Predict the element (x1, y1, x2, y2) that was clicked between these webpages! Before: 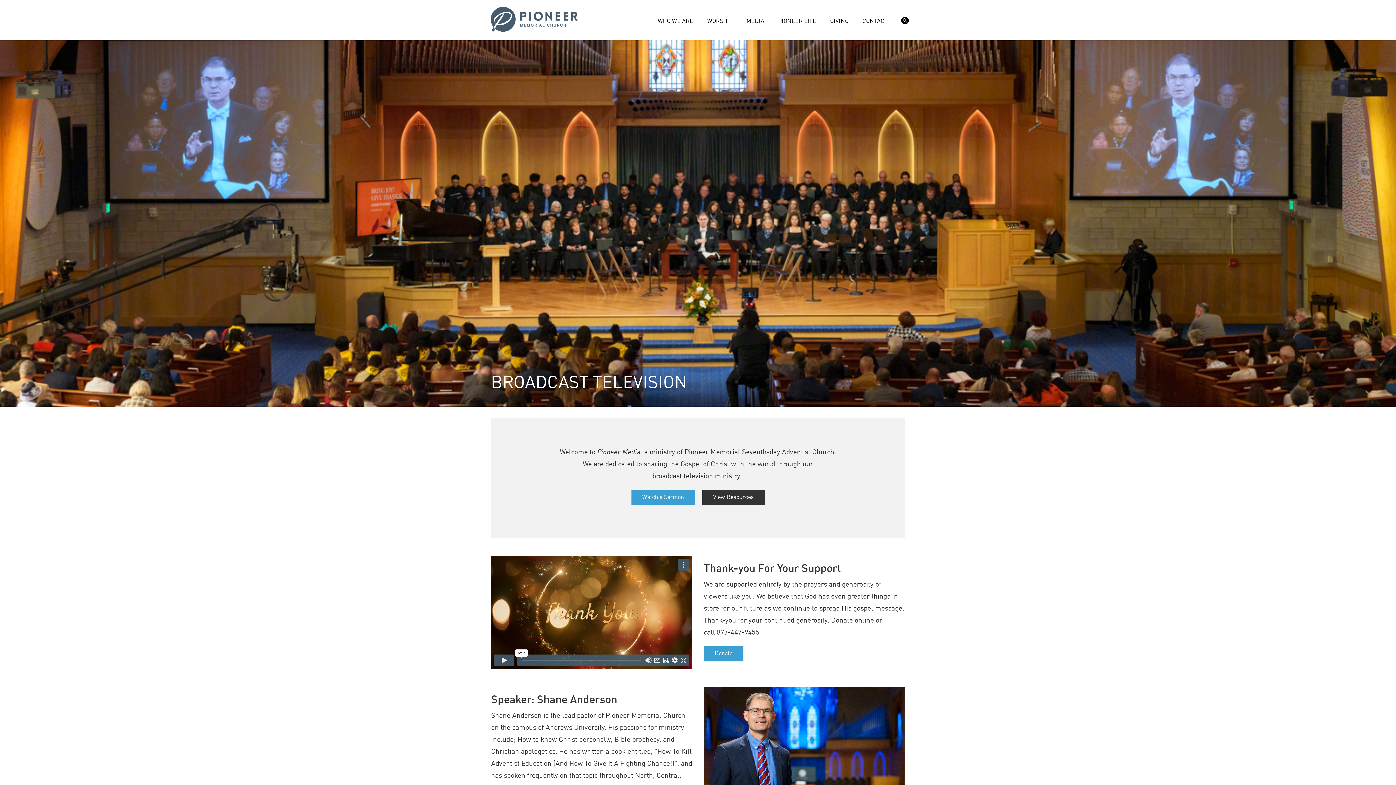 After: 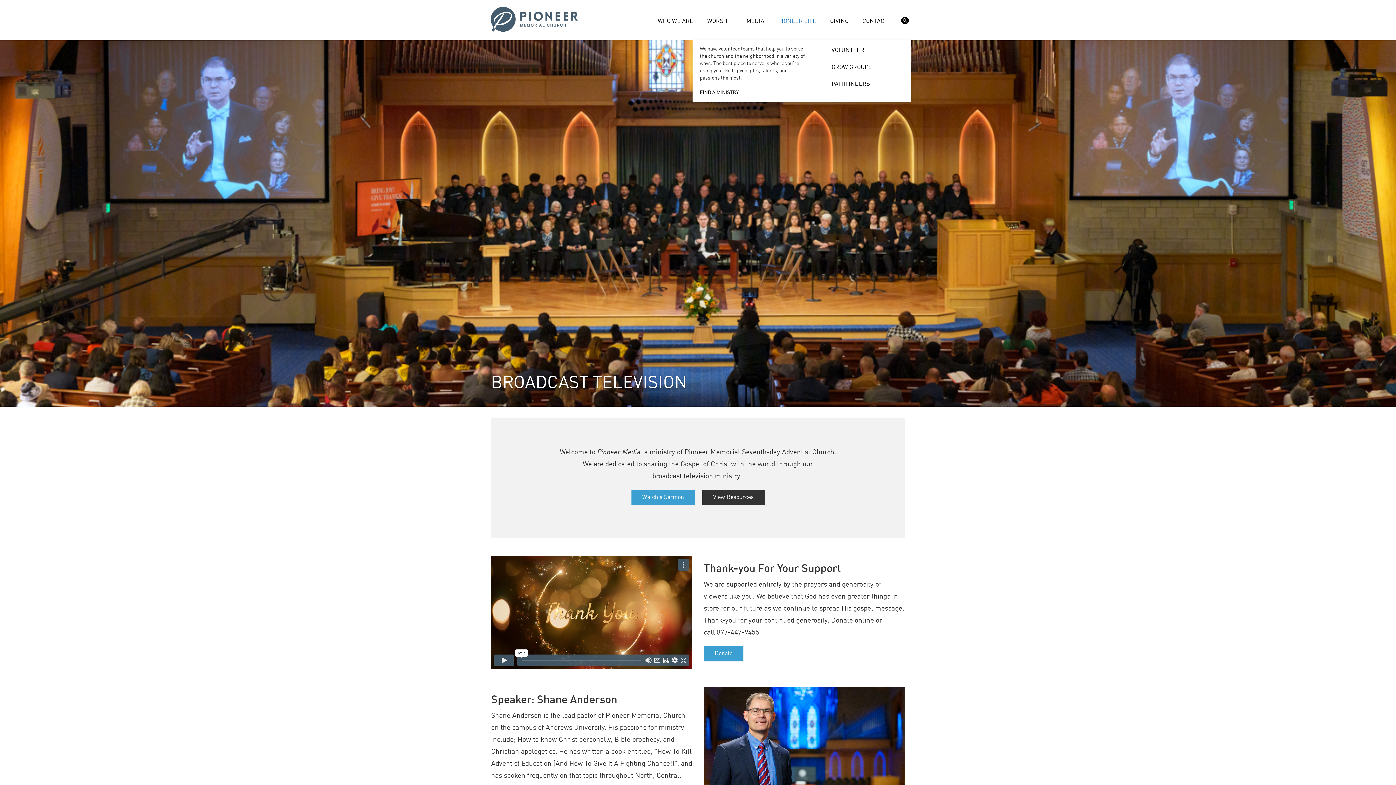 Action: bbox: (772, 12, 821, 30) label: PIONEER LIFE